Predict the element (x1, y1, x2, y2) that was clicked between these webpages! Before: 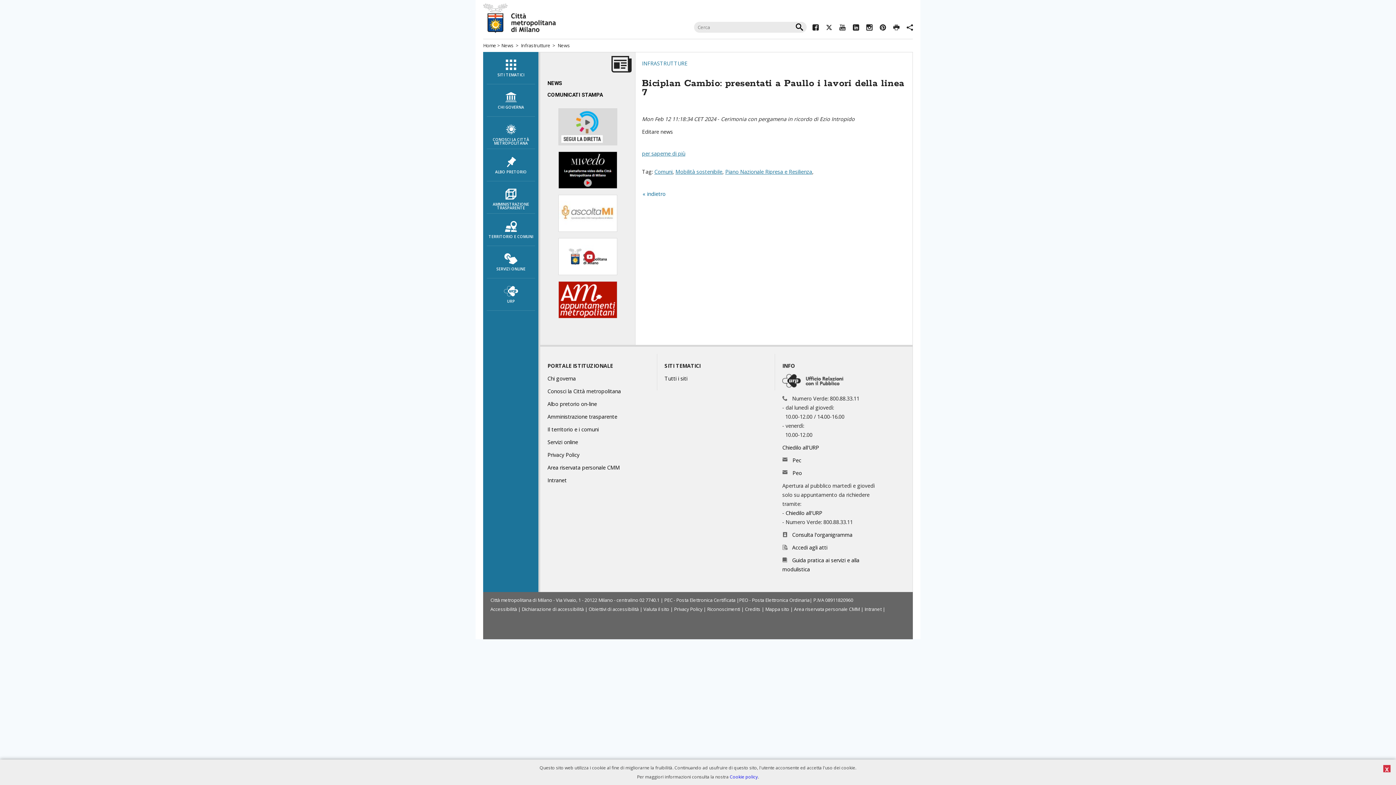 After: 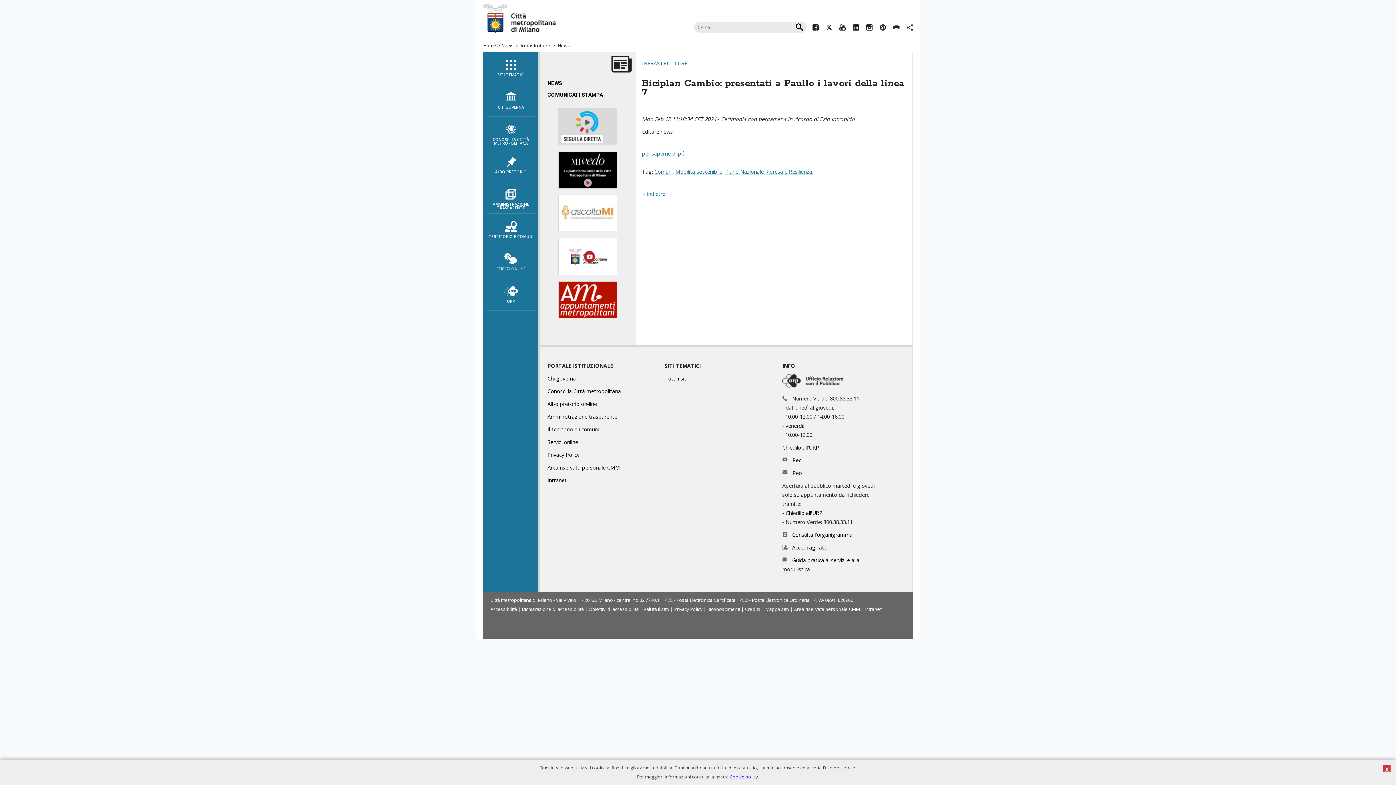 Action: bbox: (853, 24, 859, 31) label: LINKEDIN